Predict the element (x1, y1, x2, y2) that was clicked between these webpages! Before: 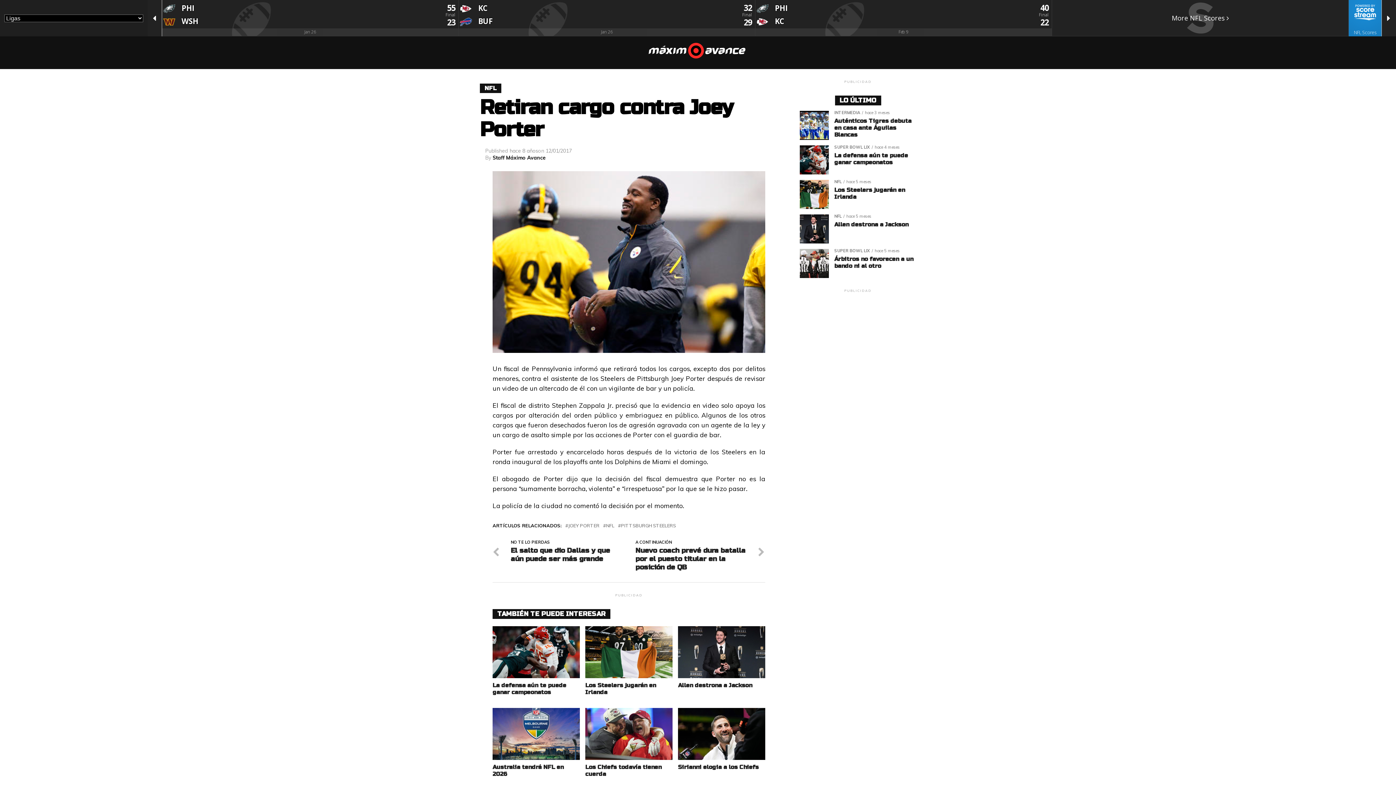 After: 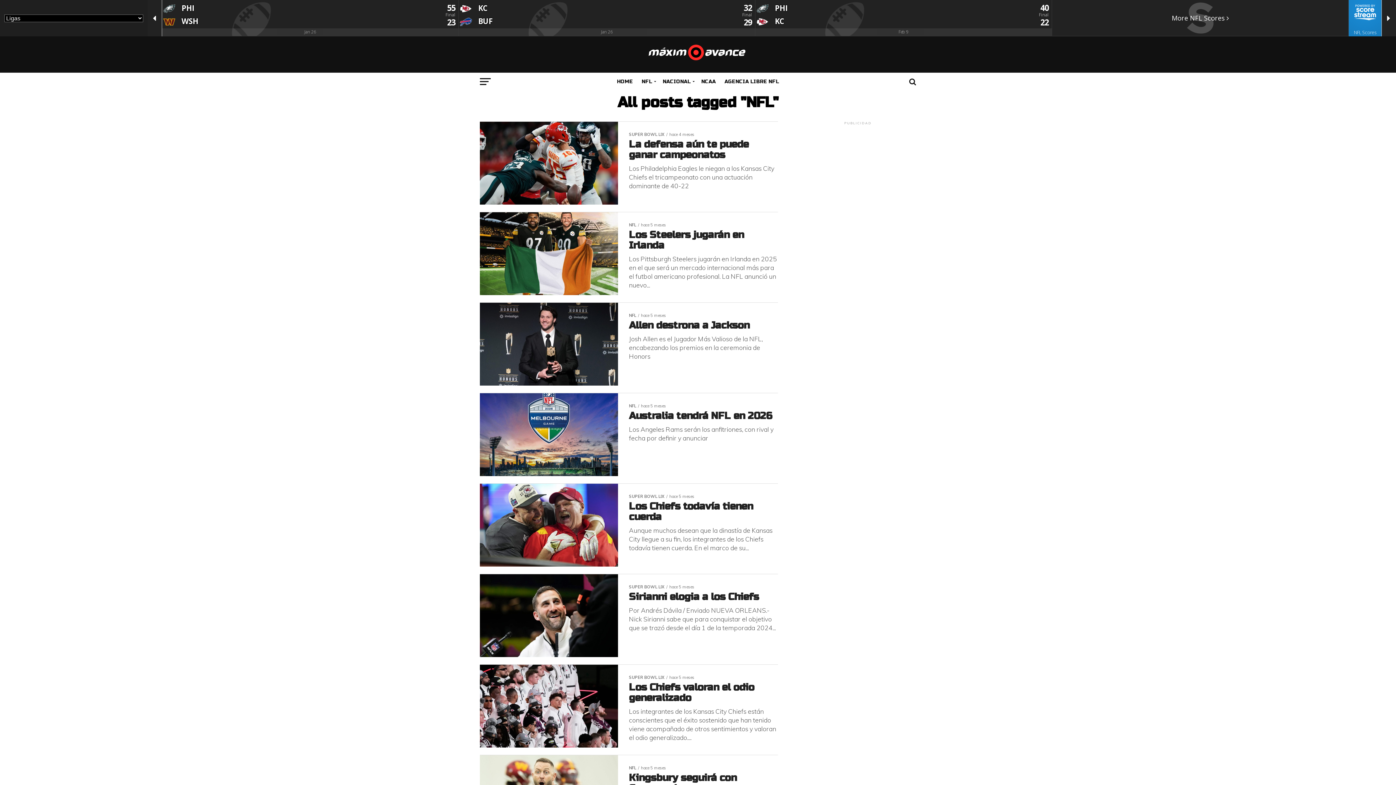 Action: bbox: (606, 523, 614, 527) label: NFL